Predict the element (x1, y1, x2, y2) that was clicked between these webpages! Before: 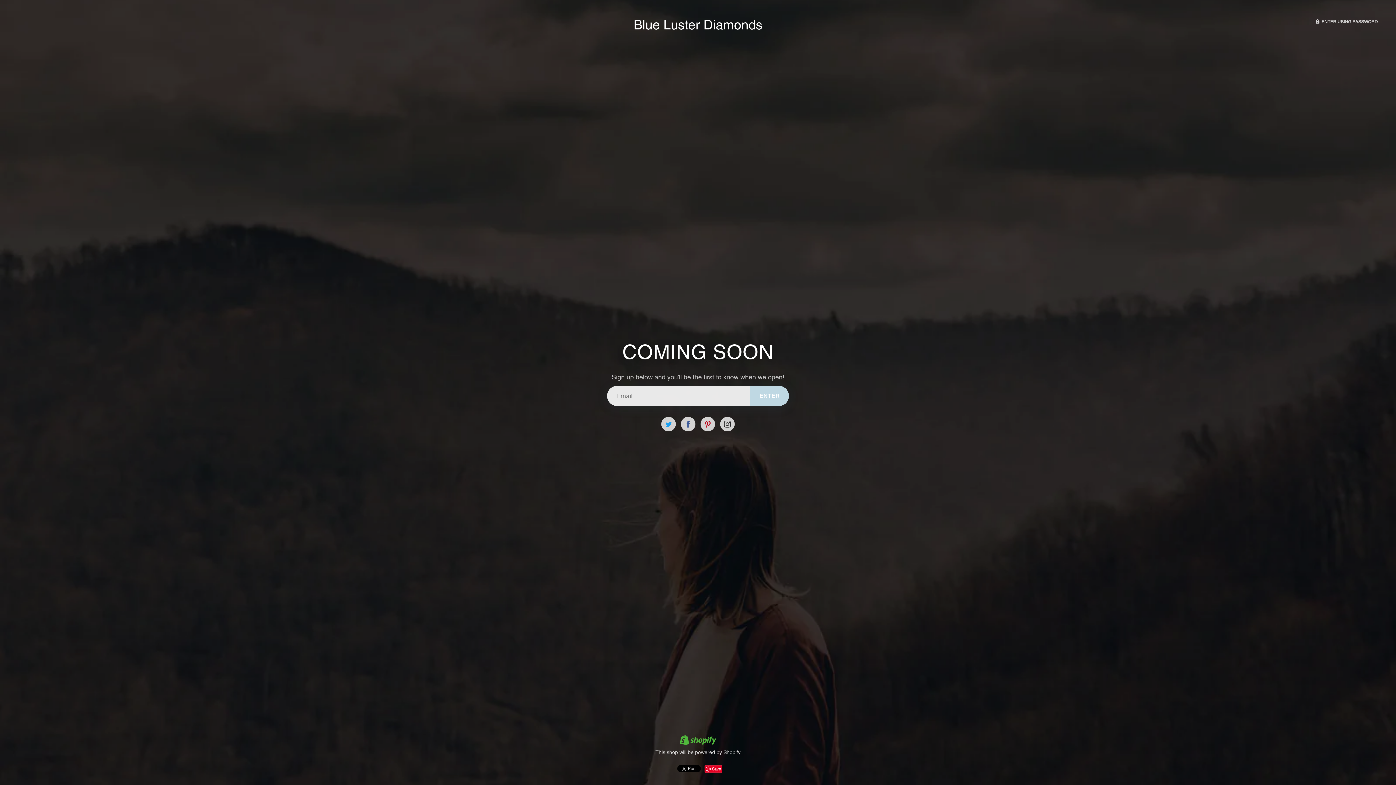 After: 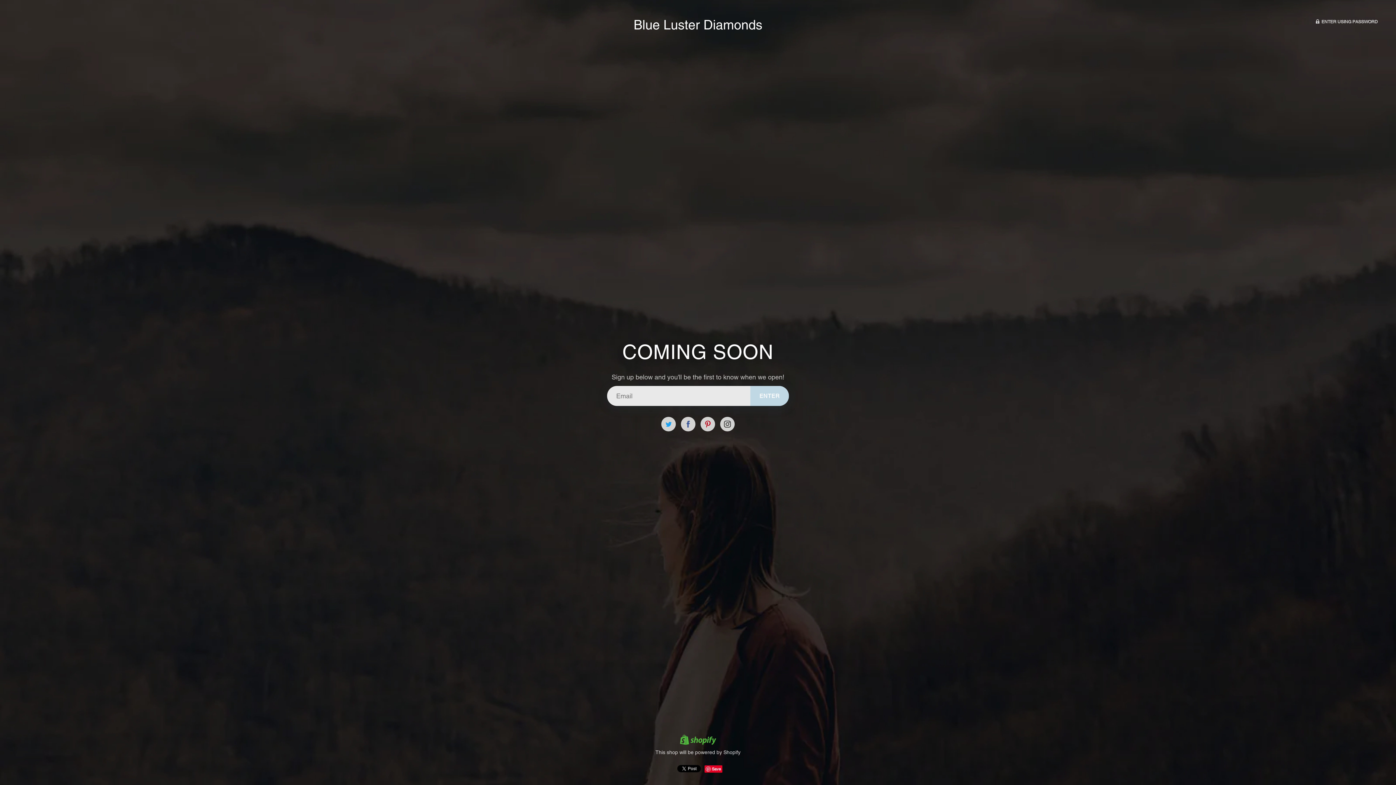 Action: label: Save bbox: (704, 765, 722, 773)